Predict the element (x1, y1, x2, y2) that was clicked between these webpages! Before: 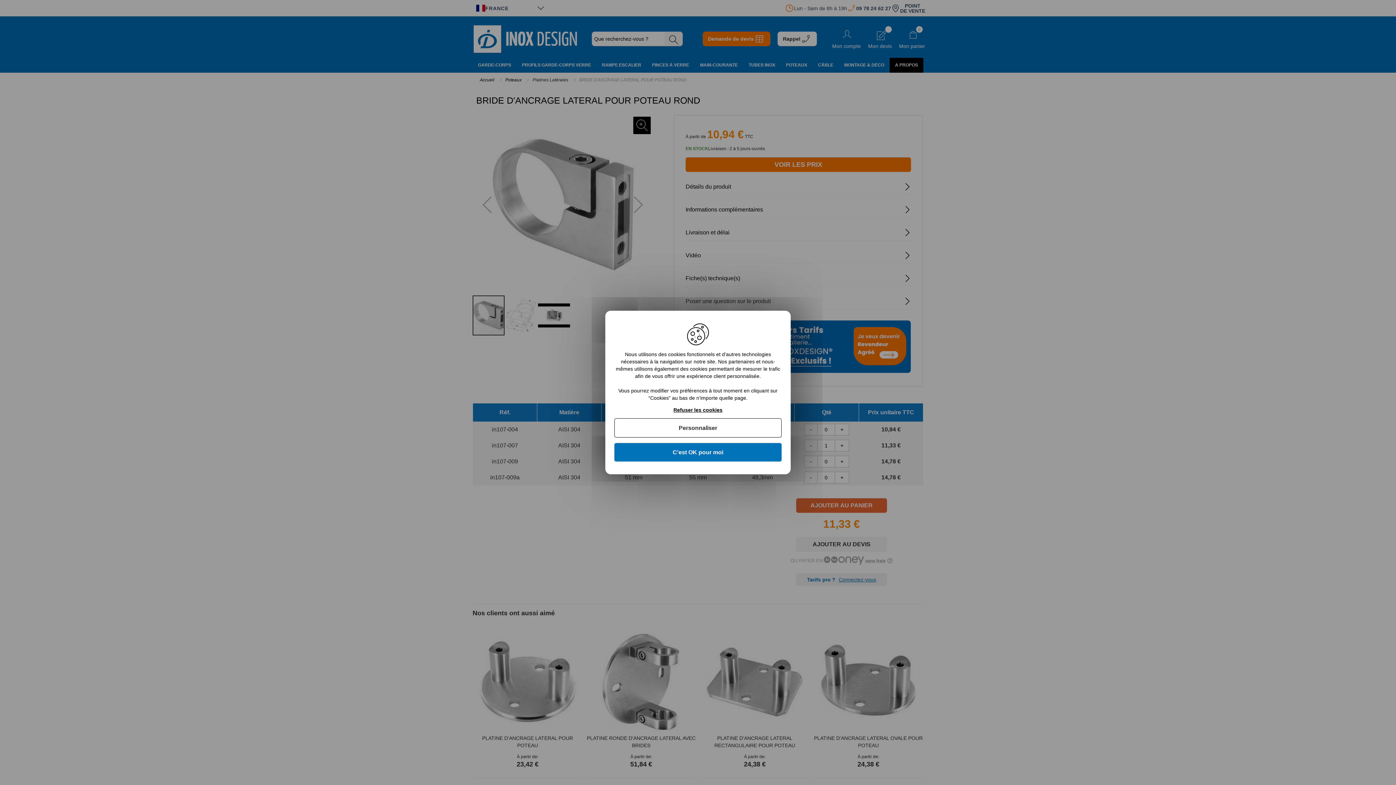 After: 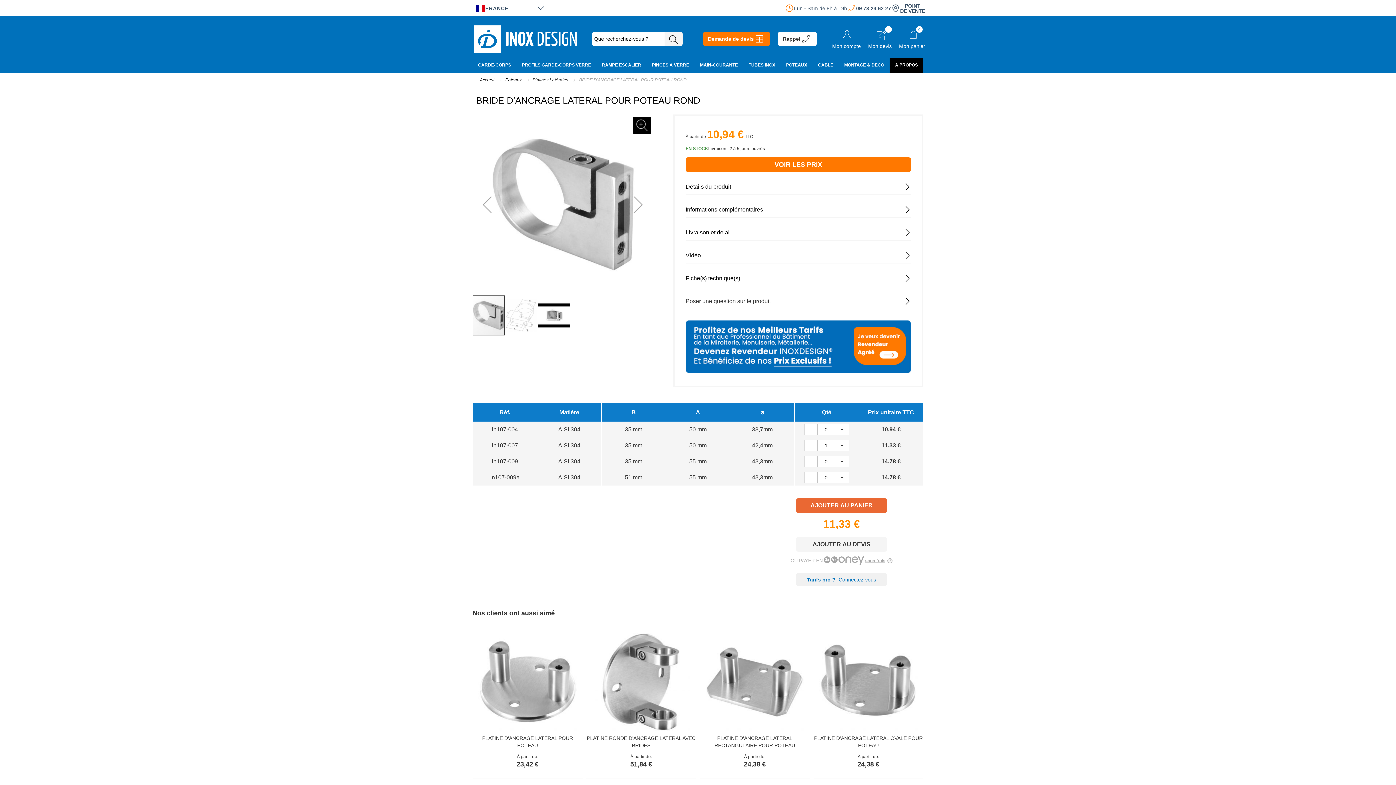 Action: label: Refuser les cookies bbox: (673, 407, 722, 413)